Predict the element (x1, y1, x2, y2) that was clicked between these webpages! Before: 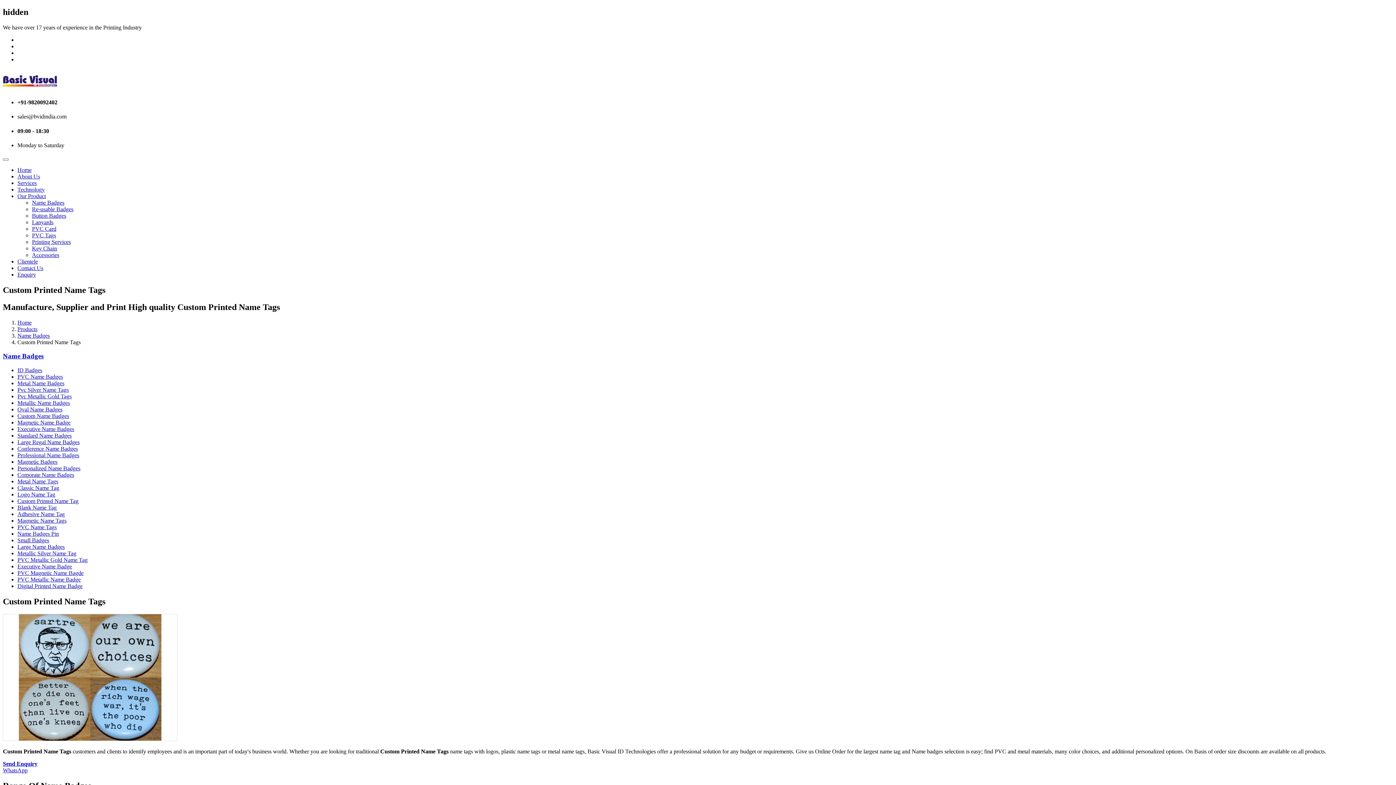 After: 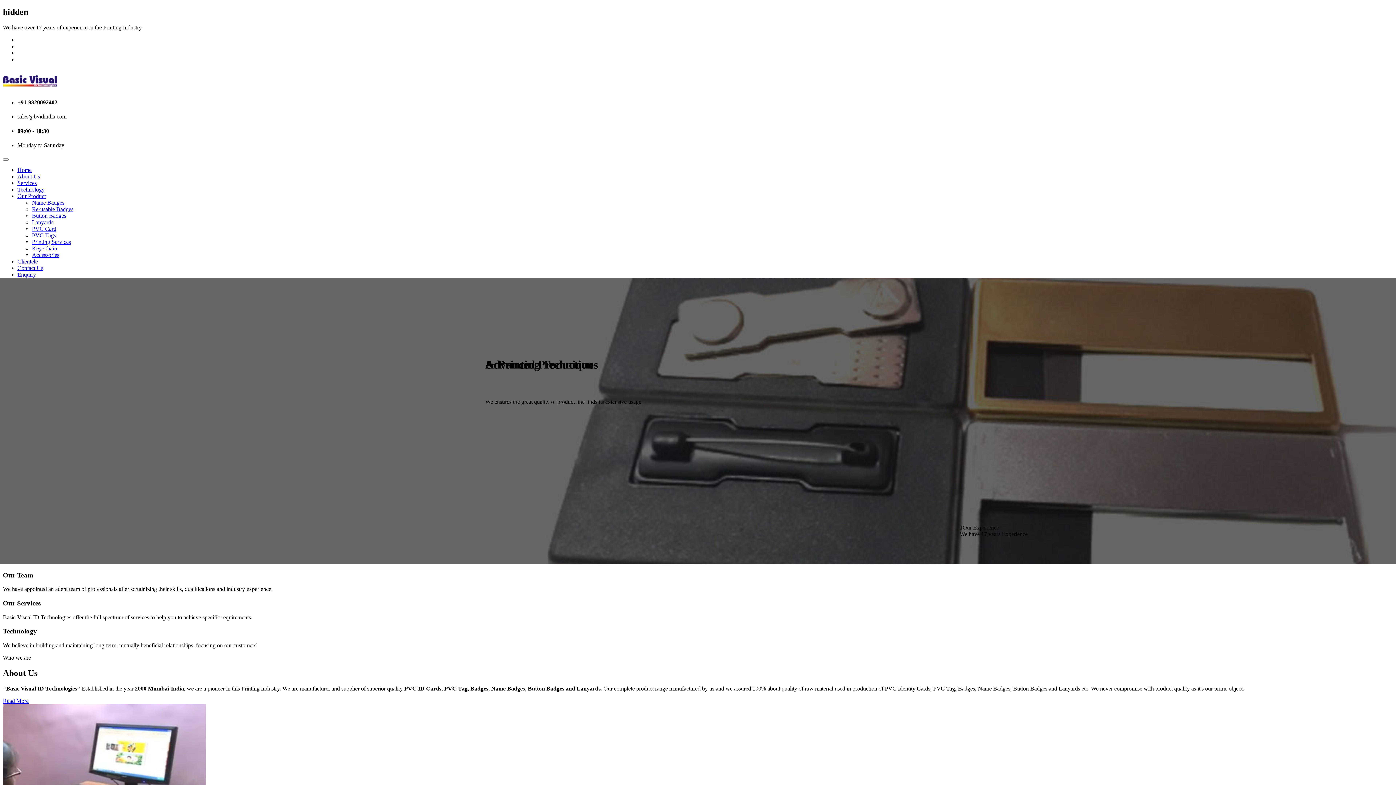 Action: bbox: (2, 85, 57, 91)